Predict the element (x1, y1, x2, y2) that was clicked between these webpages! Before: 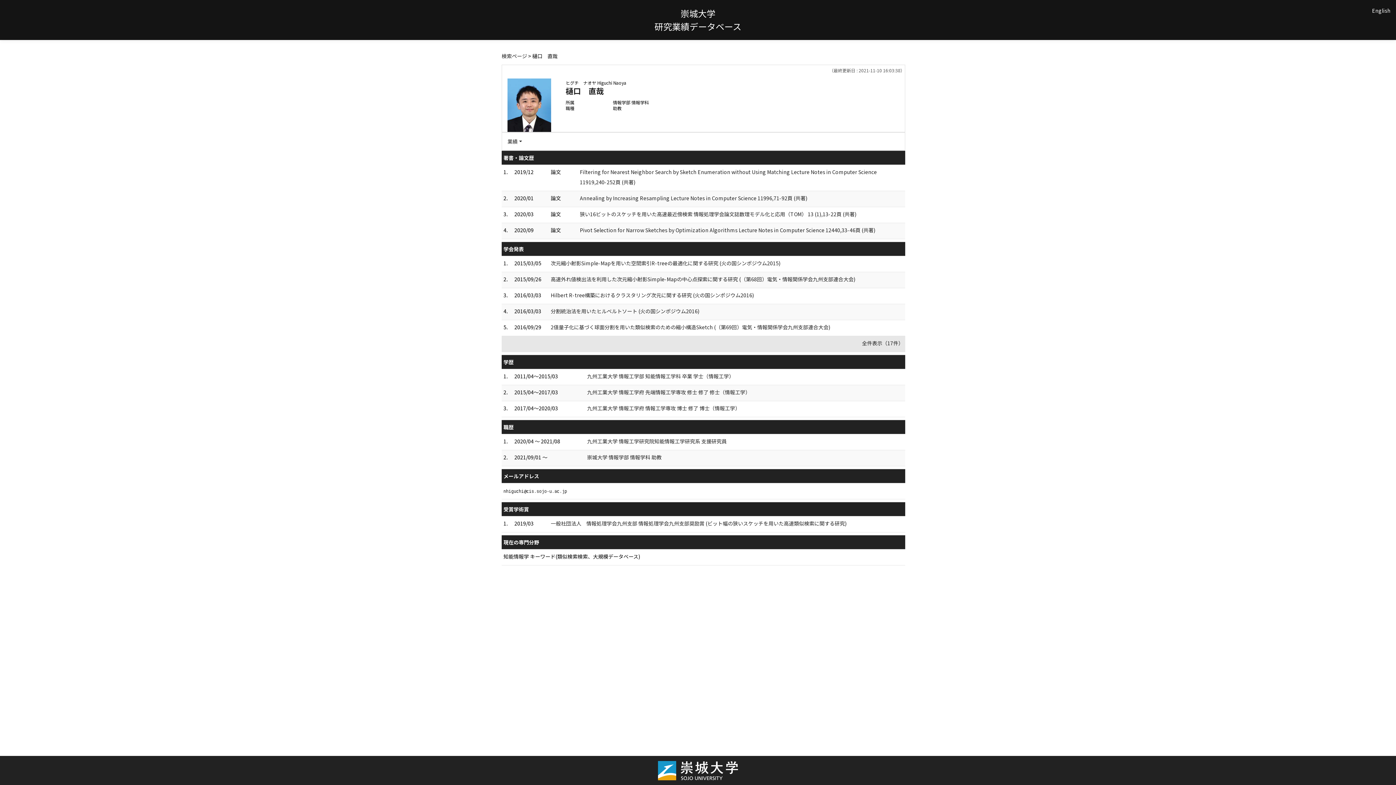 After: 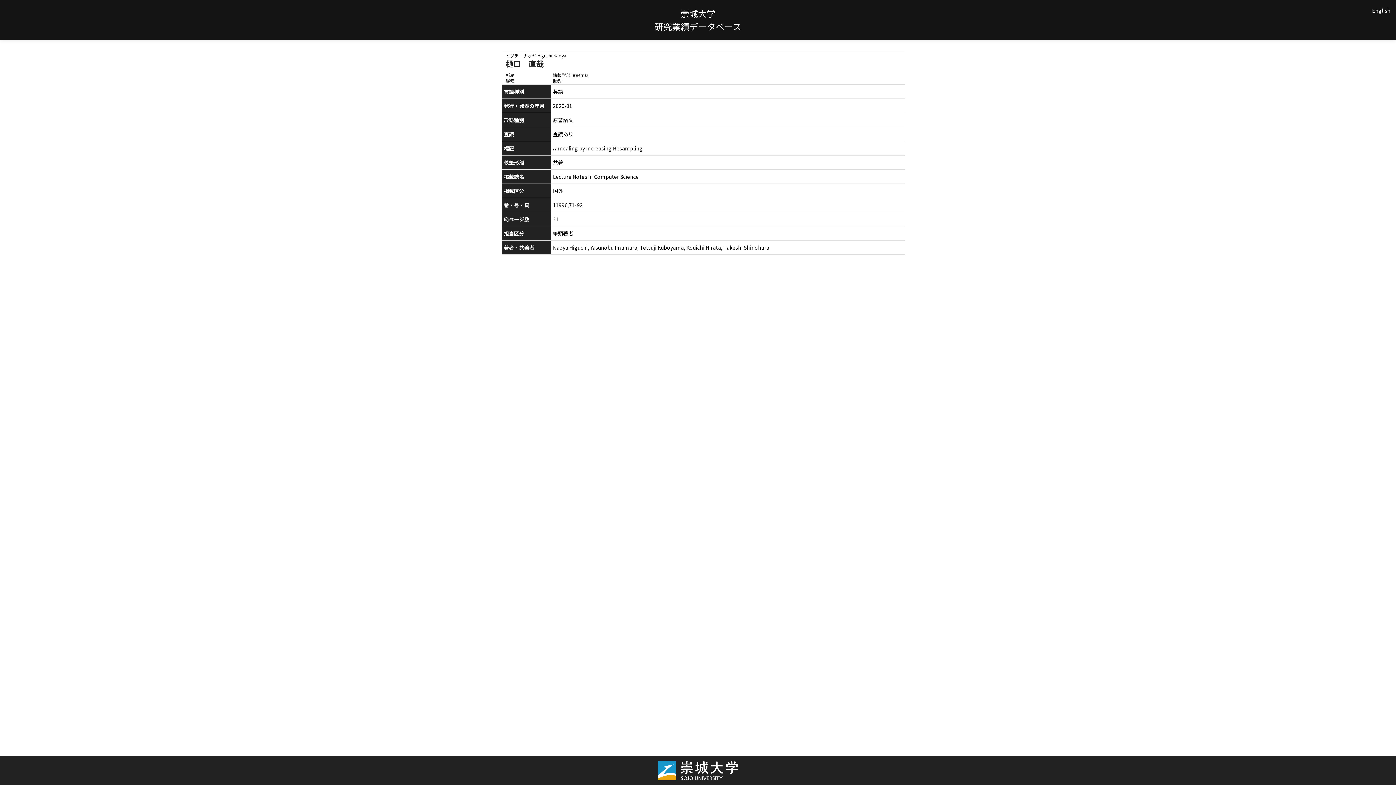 Action: bbox: (580, 194, 807, 201) label: Annealing by Increasing Resampling Lecture Notes in Computer Science 11996,71-92頁 (共著)